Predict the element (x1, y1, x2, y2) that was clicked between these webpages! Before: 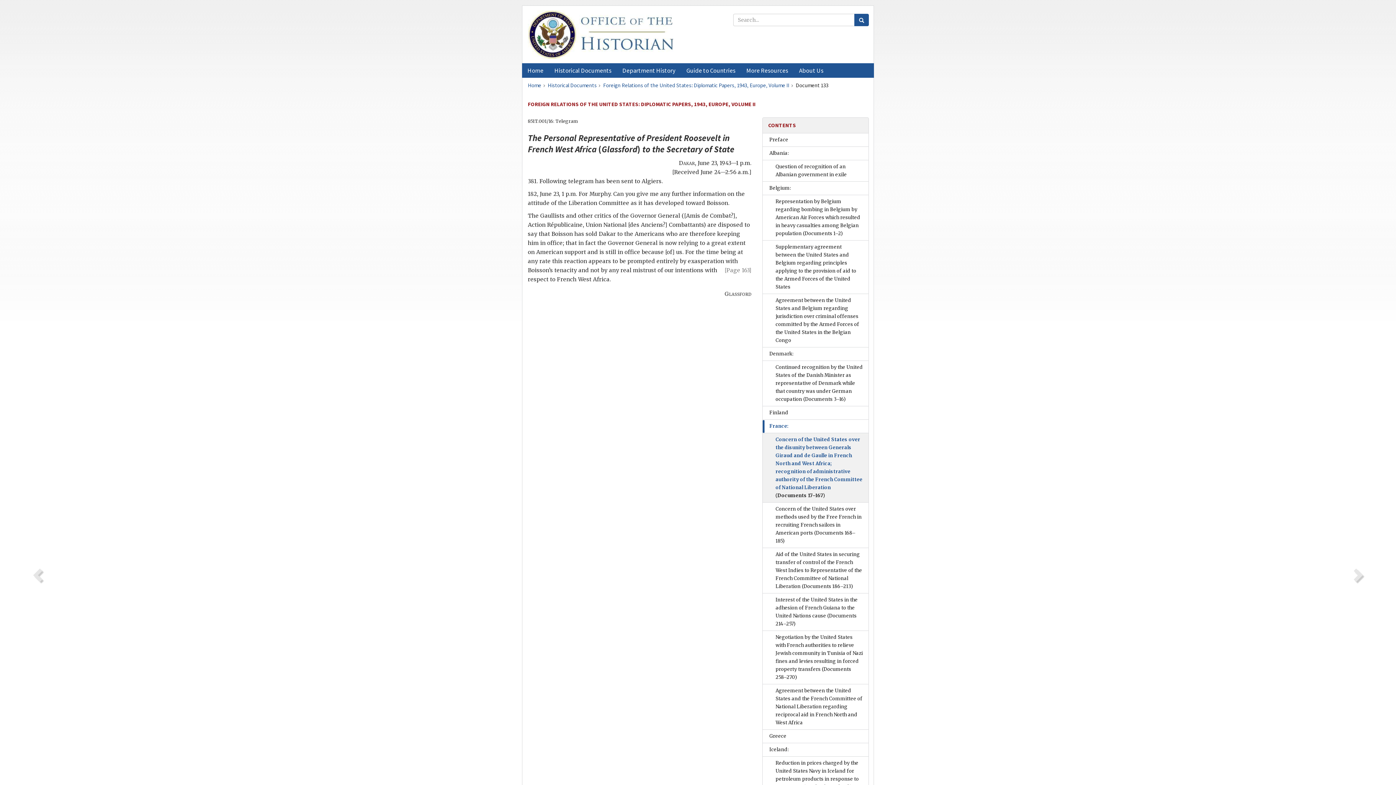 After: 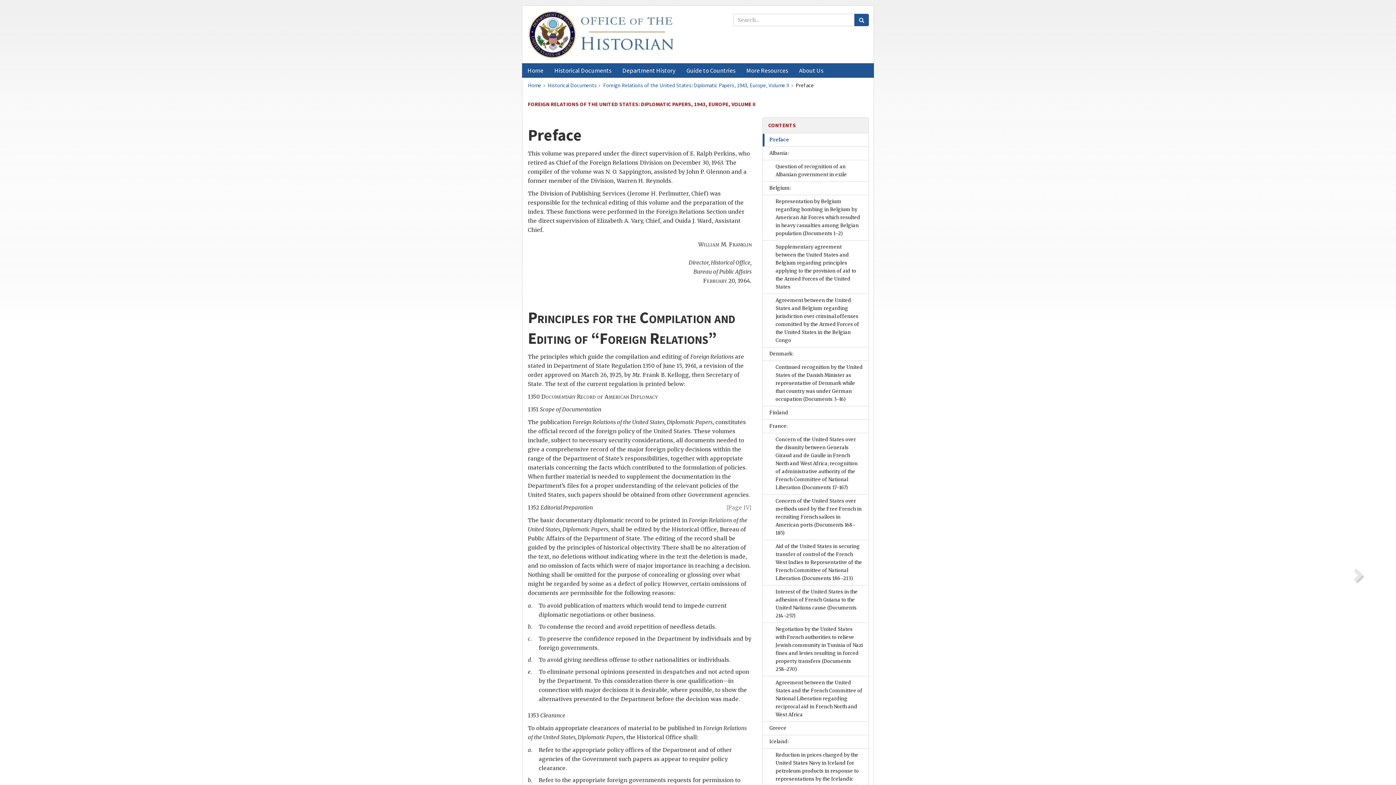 Action: label: Preface bbox: (763, 133, 868, 146)